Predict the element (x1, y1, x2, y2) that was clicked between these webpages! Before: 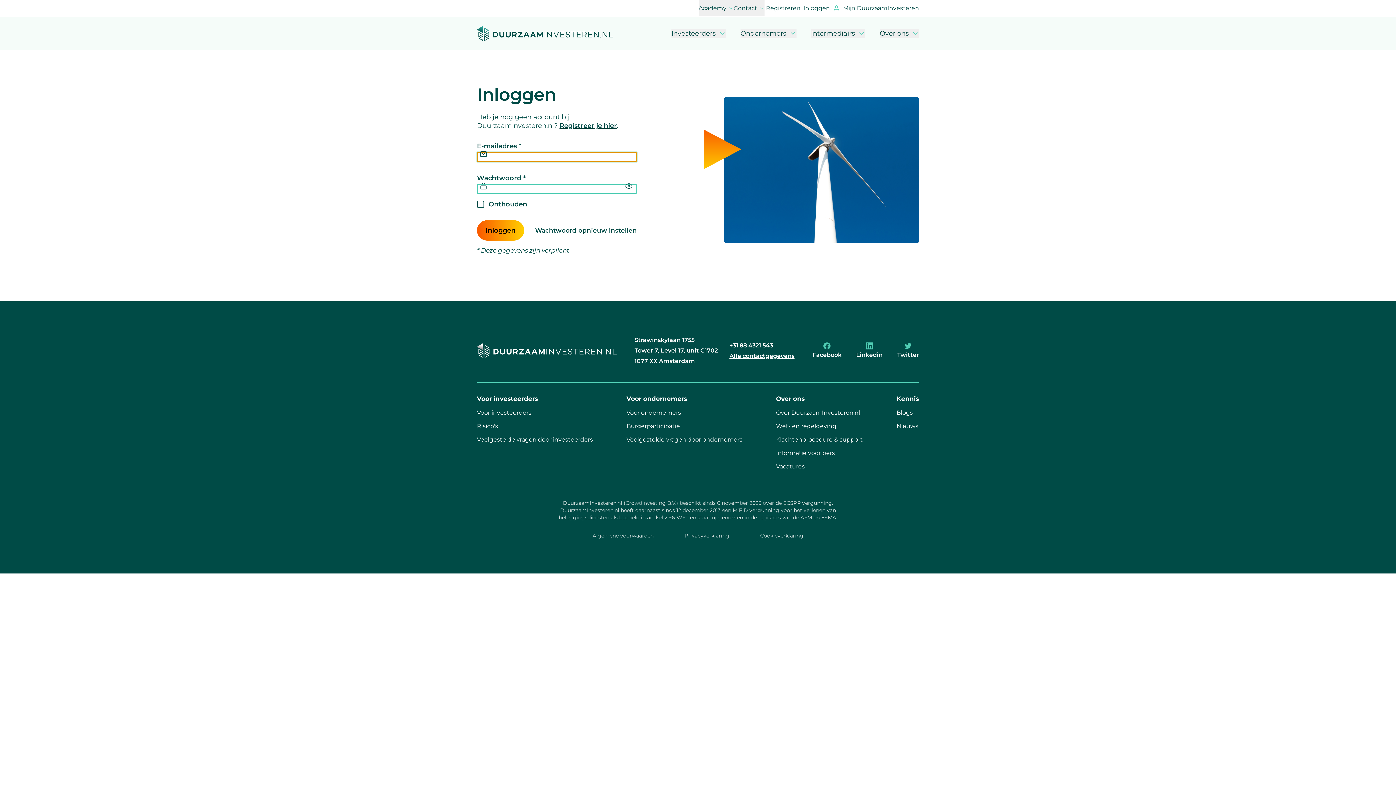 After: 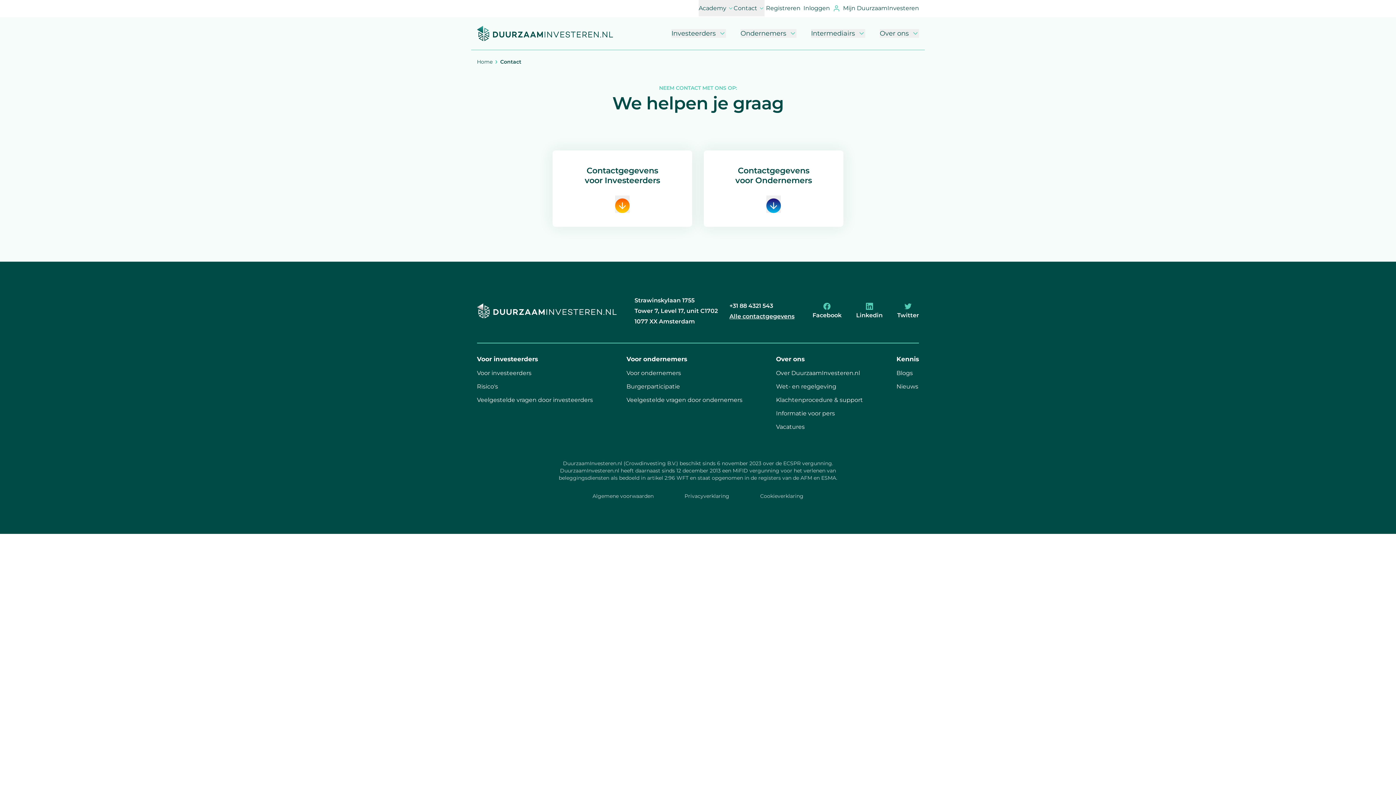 Action: bbox: (729, 352, 794, 359) label: Alle contactgegevens